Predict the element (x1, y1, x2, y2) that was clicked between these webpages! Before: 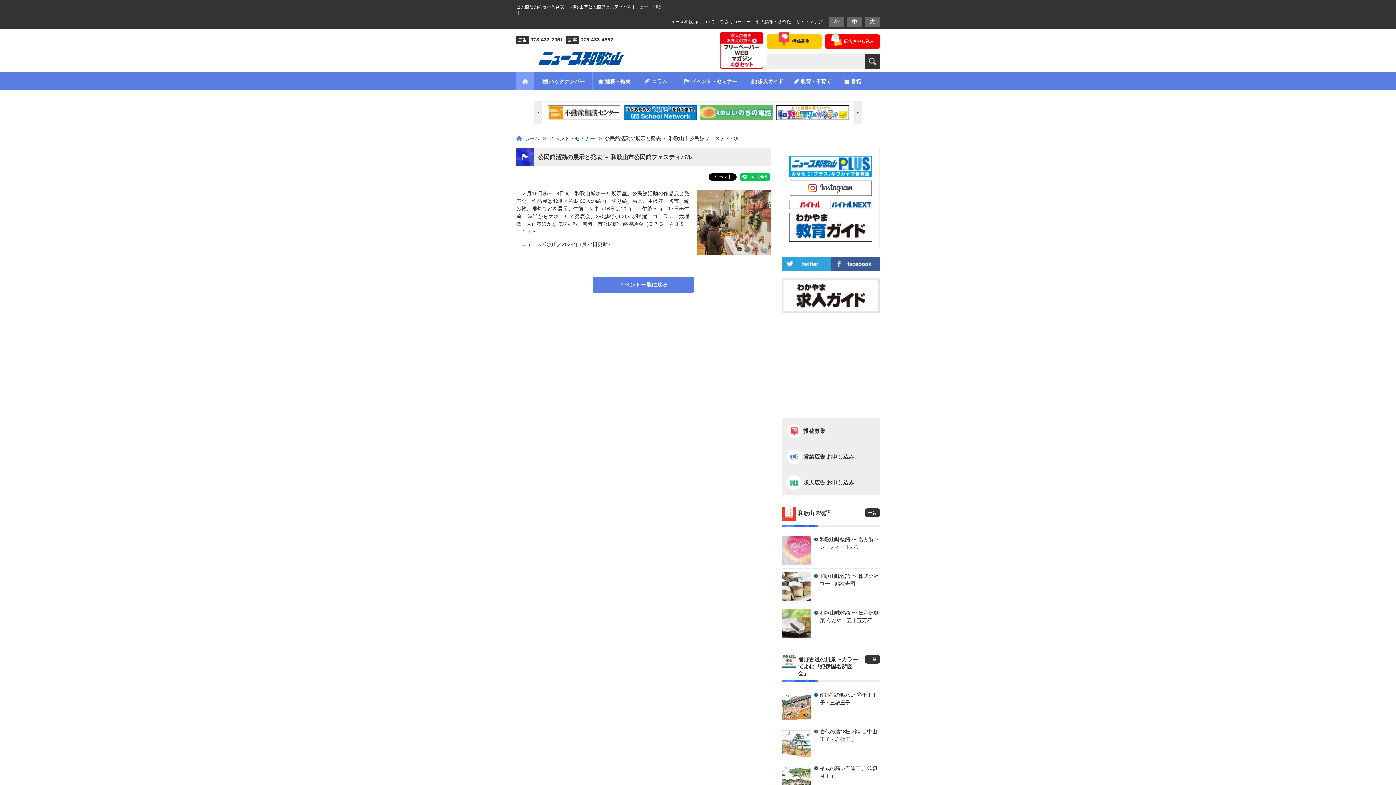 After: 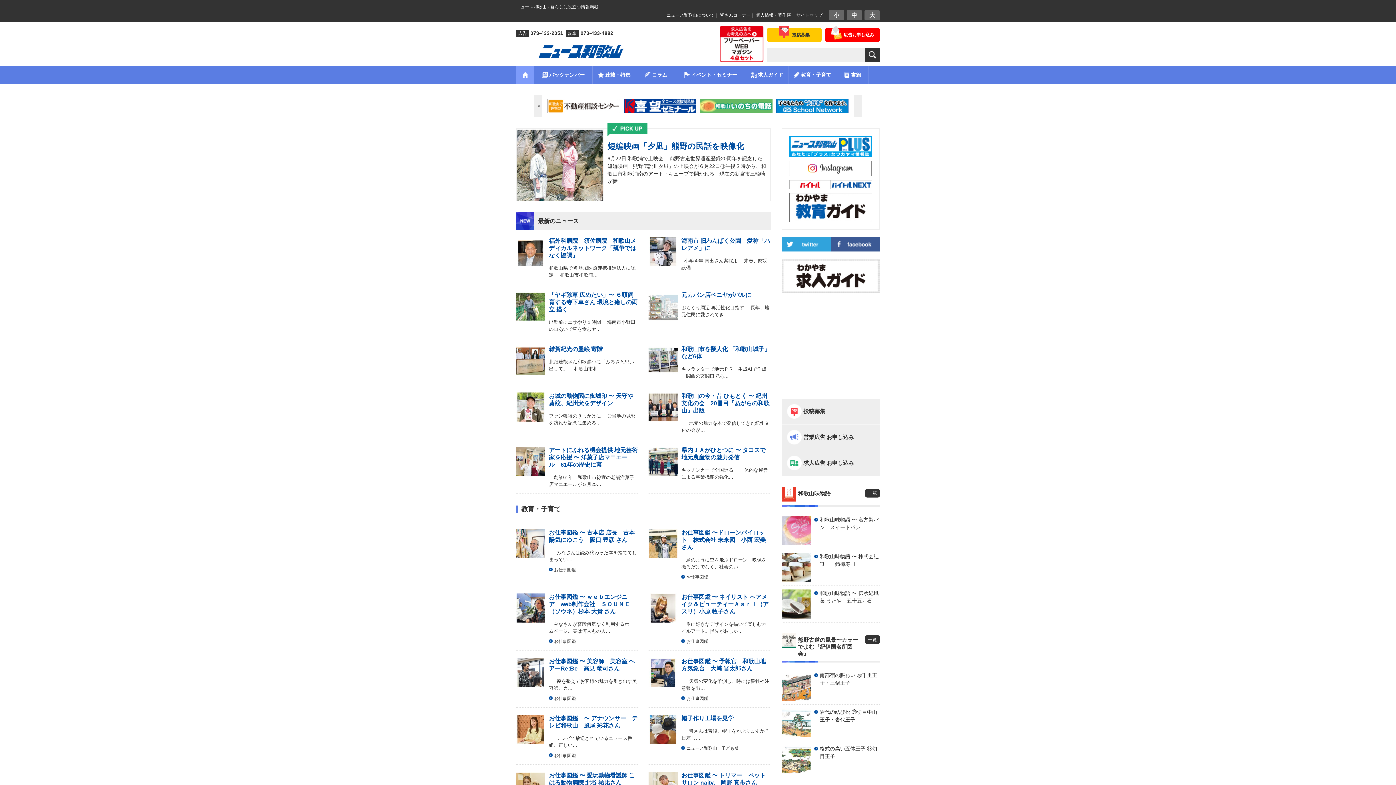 Action: bbox: (516, 72, 534, 90)